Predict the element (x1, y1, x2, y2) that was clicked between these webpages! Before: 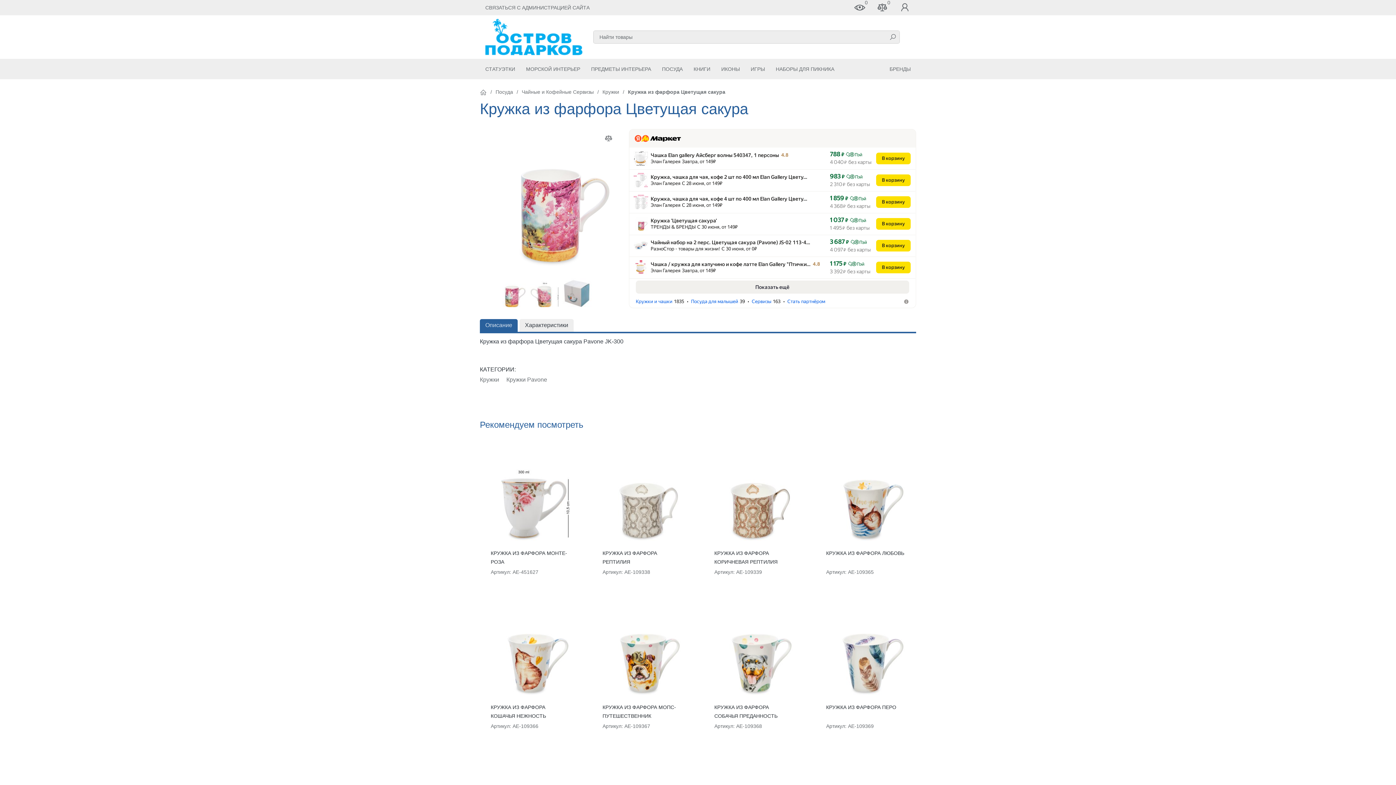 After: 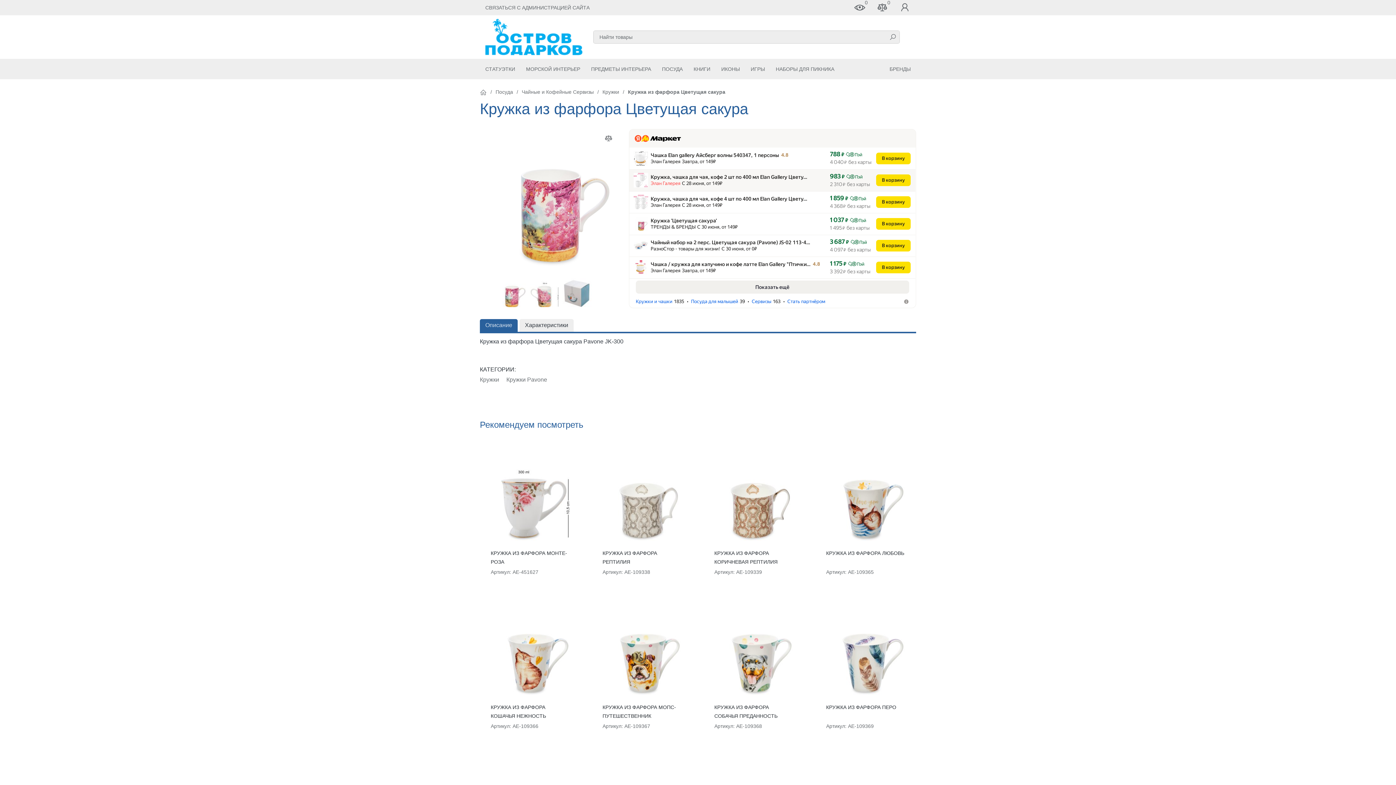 Action: label: Элан Галерея bbox: (650, 180, 680, 186)